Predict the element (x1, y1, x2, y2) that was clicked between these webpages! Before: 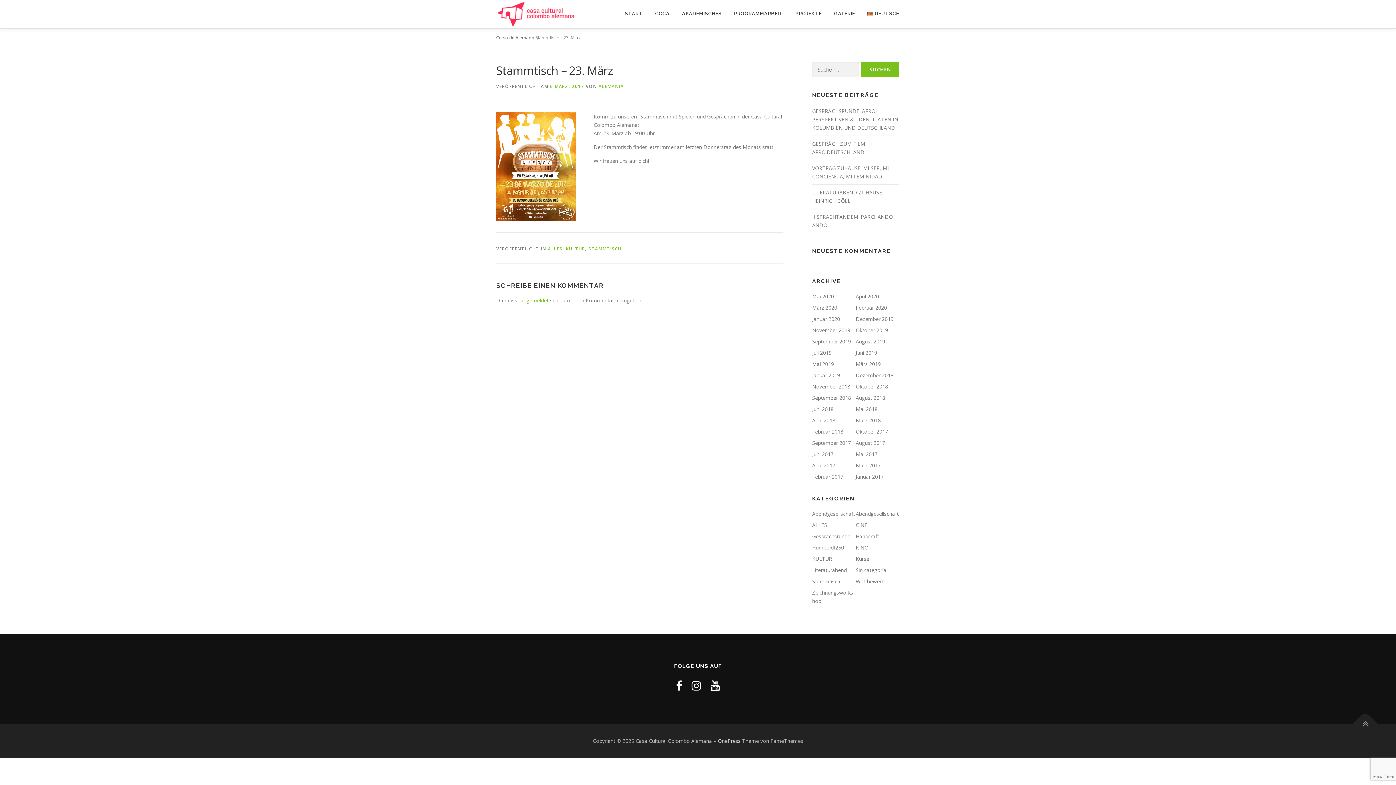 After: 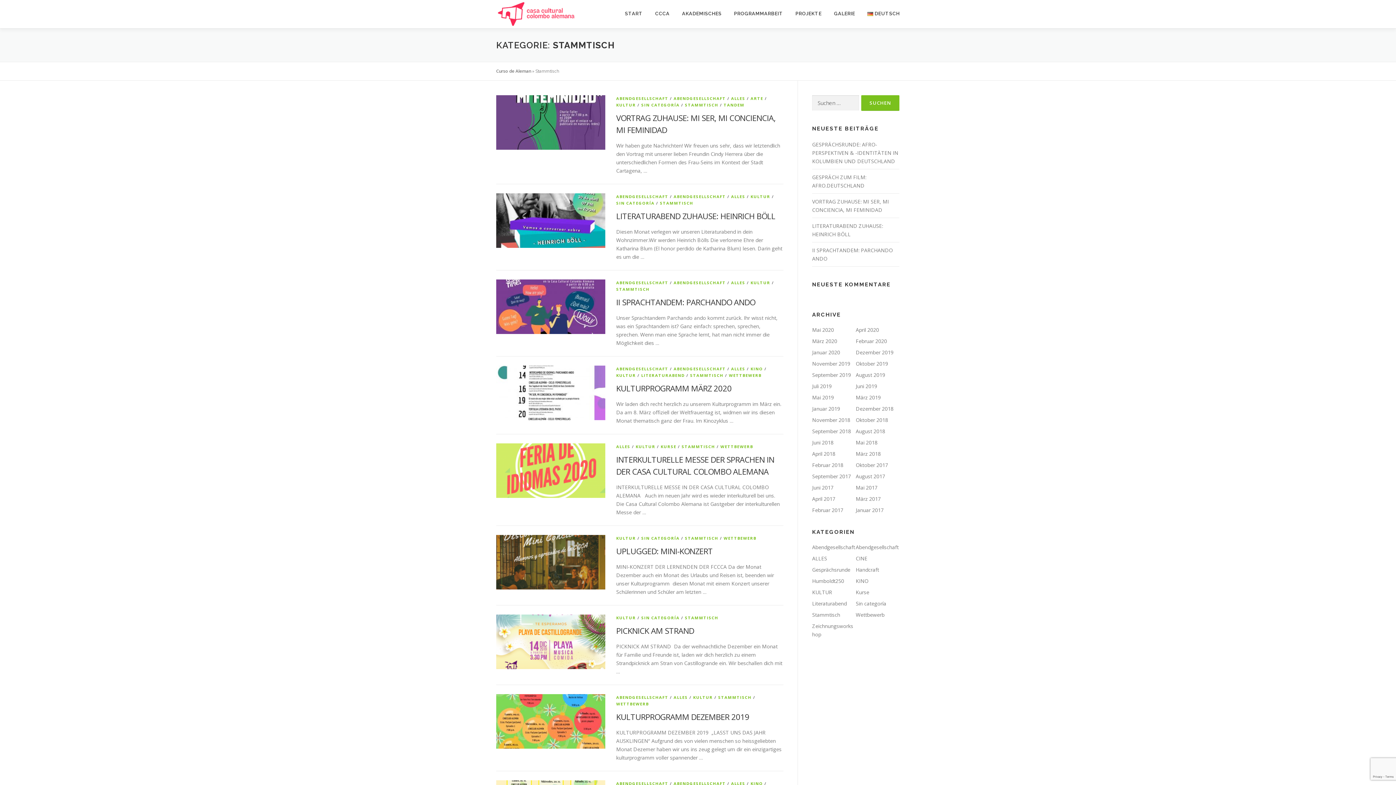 Action: label: Stammtisch bbox: (812, 578, 840, 585)